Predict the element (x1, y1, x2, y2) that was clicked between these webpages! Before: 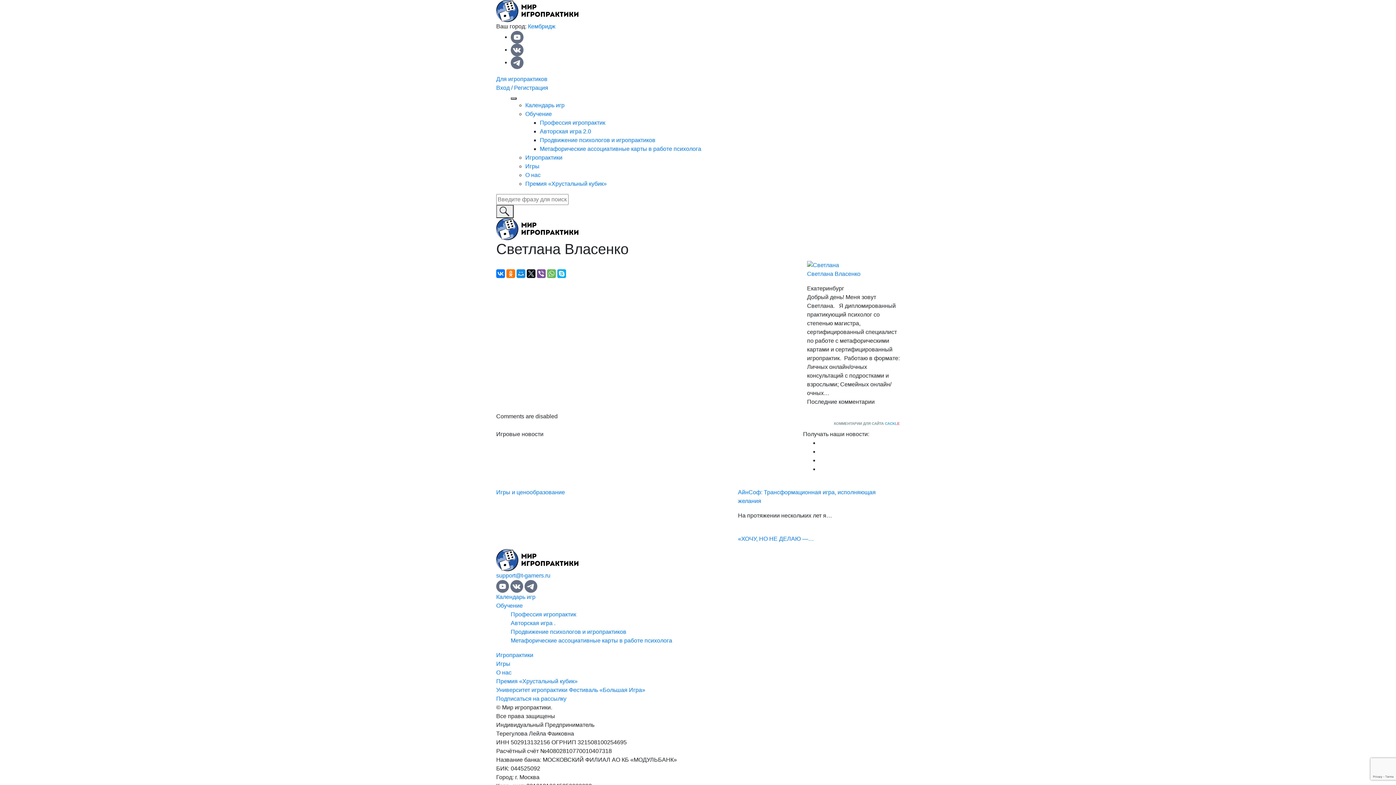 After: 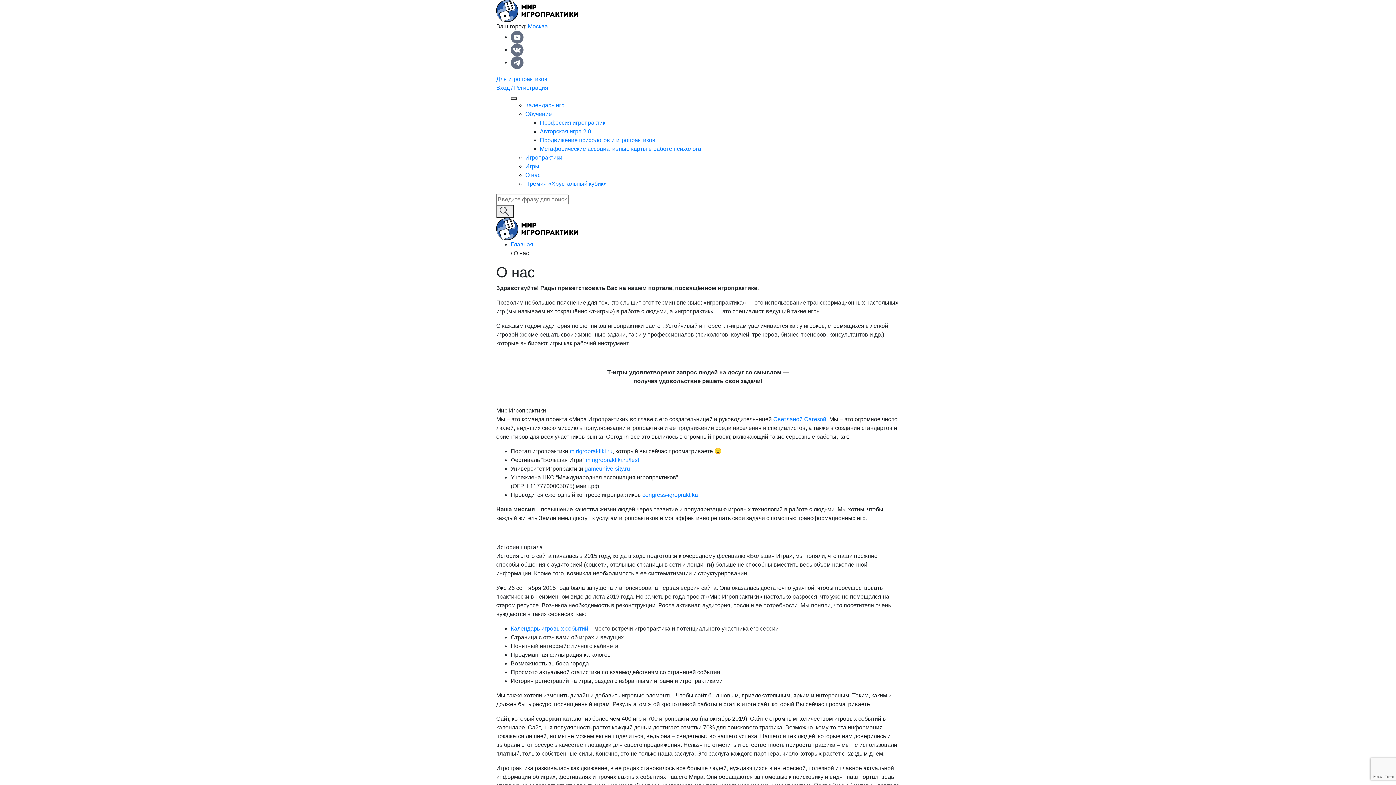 Action: label: О нас bbox: (496, 669, 511, 675)